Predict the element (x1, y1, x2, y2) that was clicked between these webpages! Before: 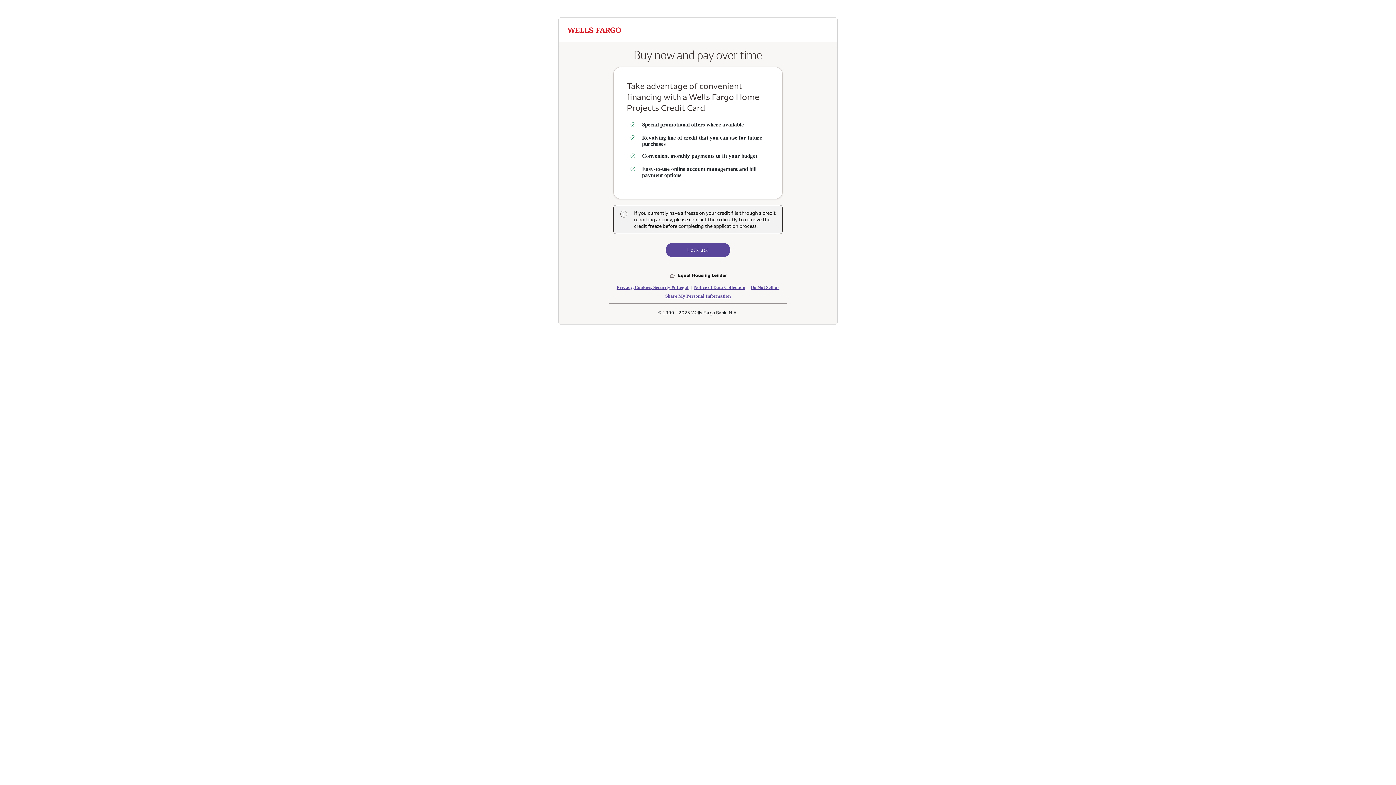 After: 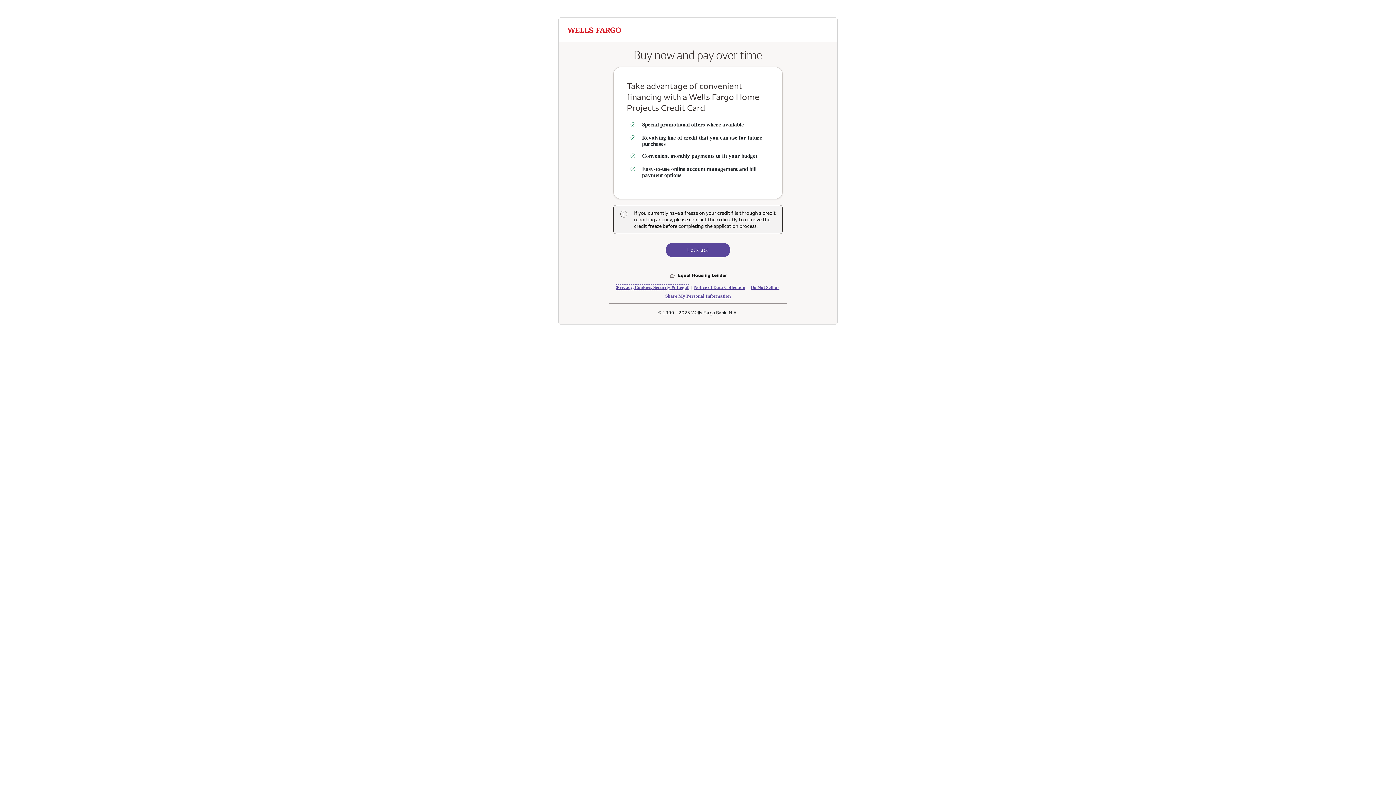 Action: bbox: (616, 284, 688, 290) label: navigates to privacy and cookies terms page in a new window